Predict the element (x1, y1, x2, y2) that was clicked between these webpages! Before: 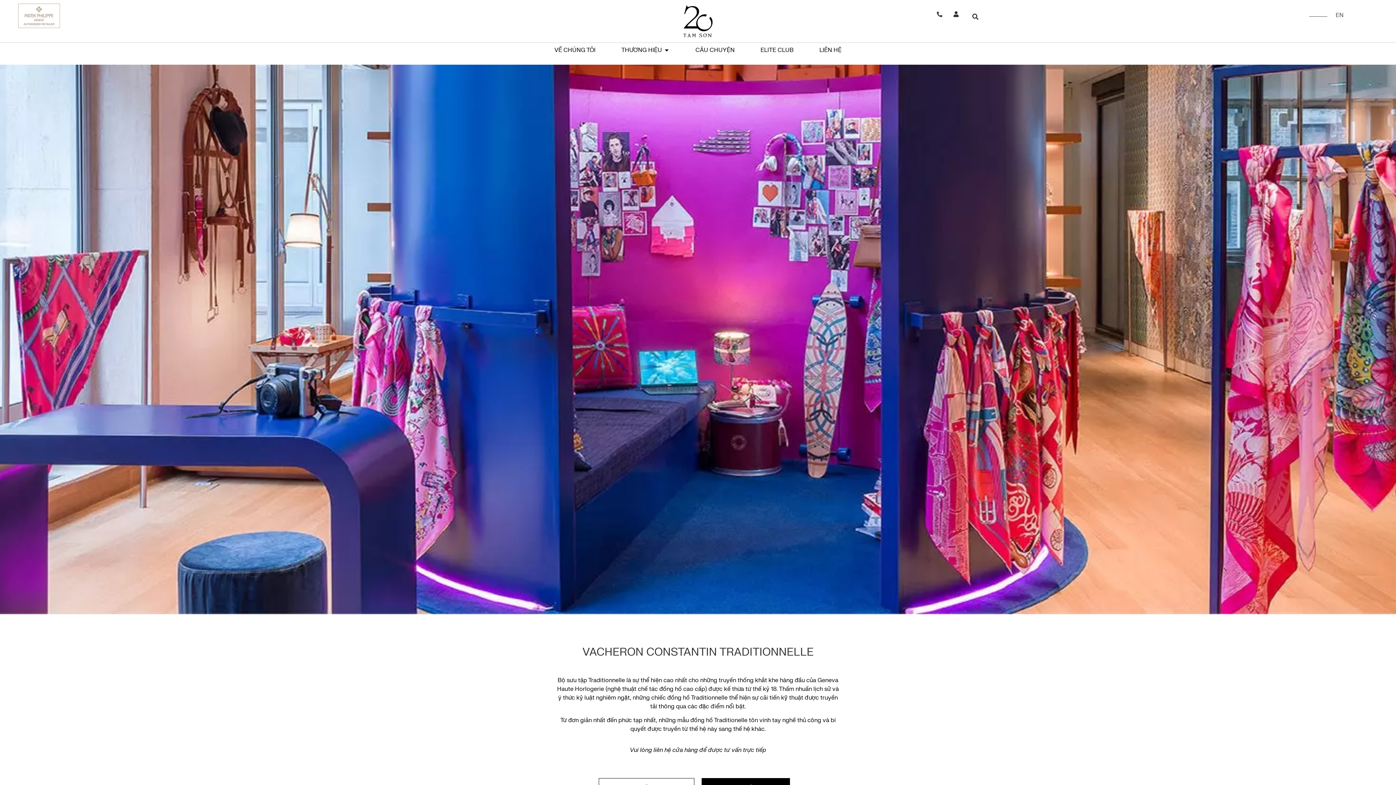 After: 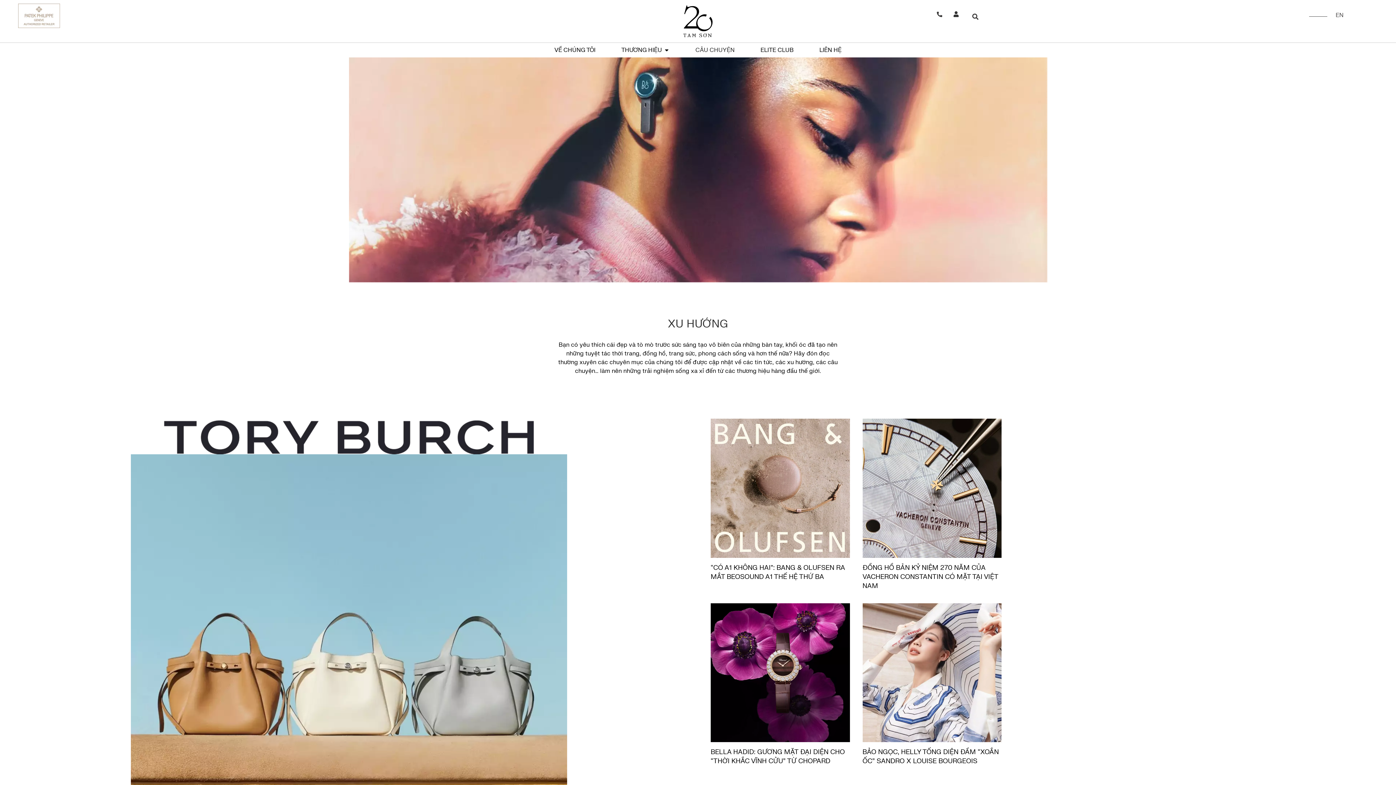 Action: bbox: (695, 45, 734, 54) label: CÂU CHUYỆN